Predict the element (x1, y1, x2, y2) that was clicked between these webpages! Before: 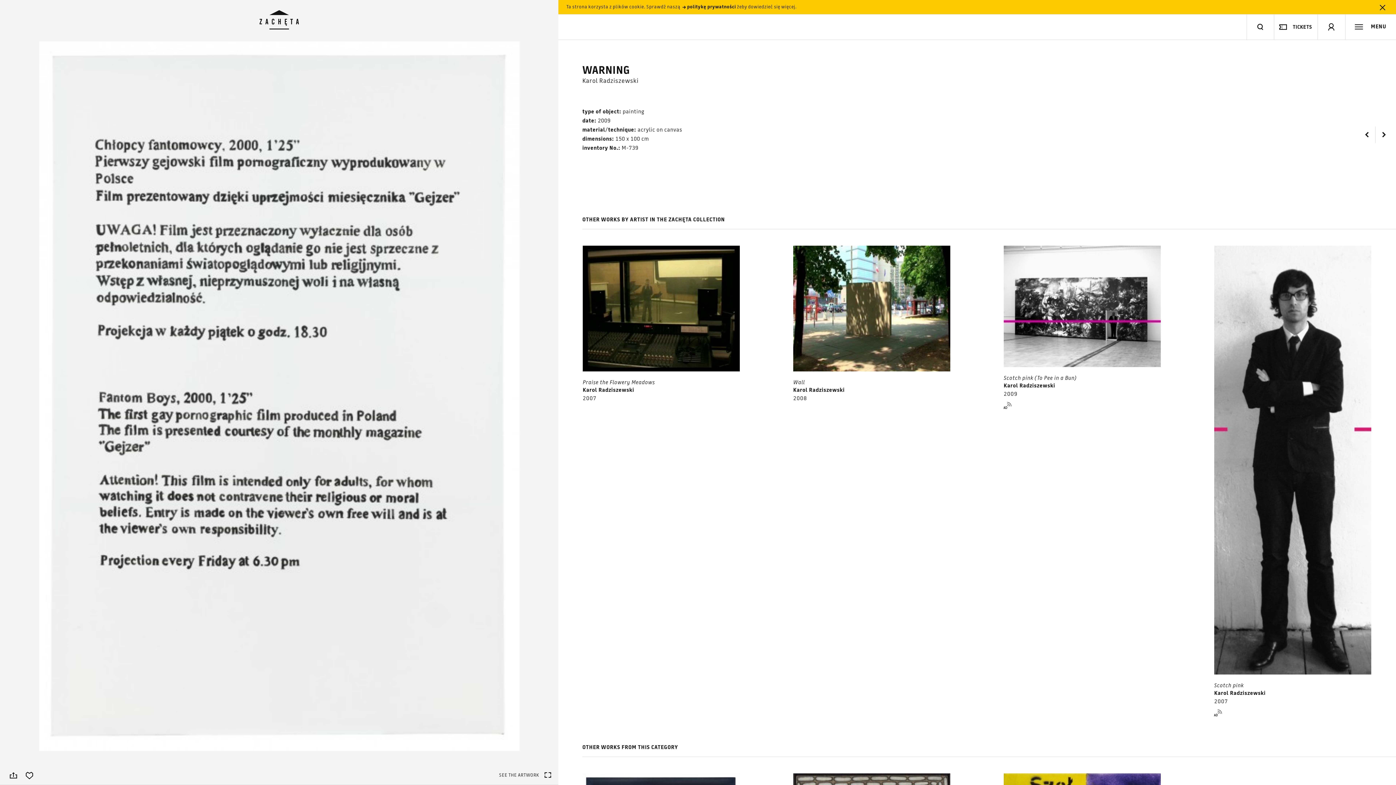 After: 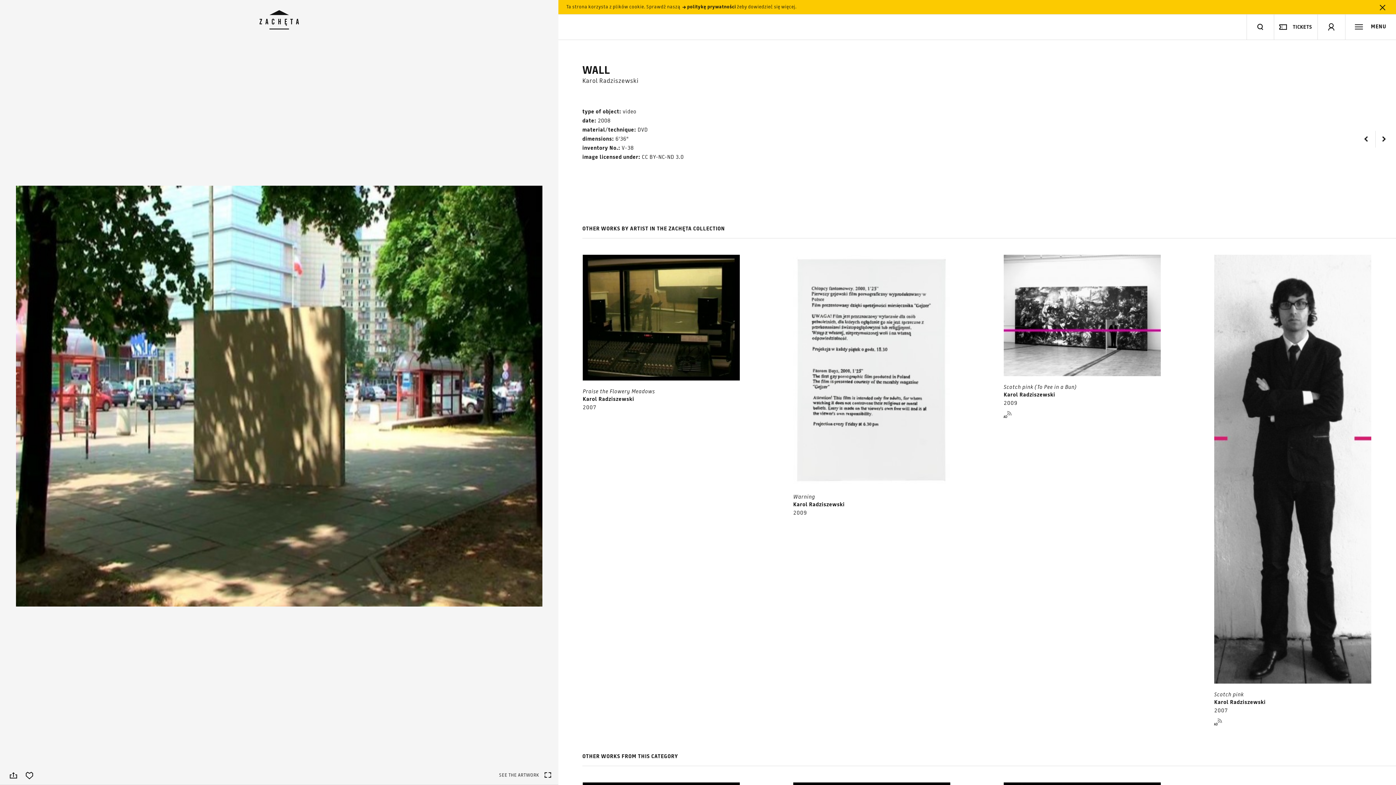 Action: bbox: (1358, 126, 1375, 143)